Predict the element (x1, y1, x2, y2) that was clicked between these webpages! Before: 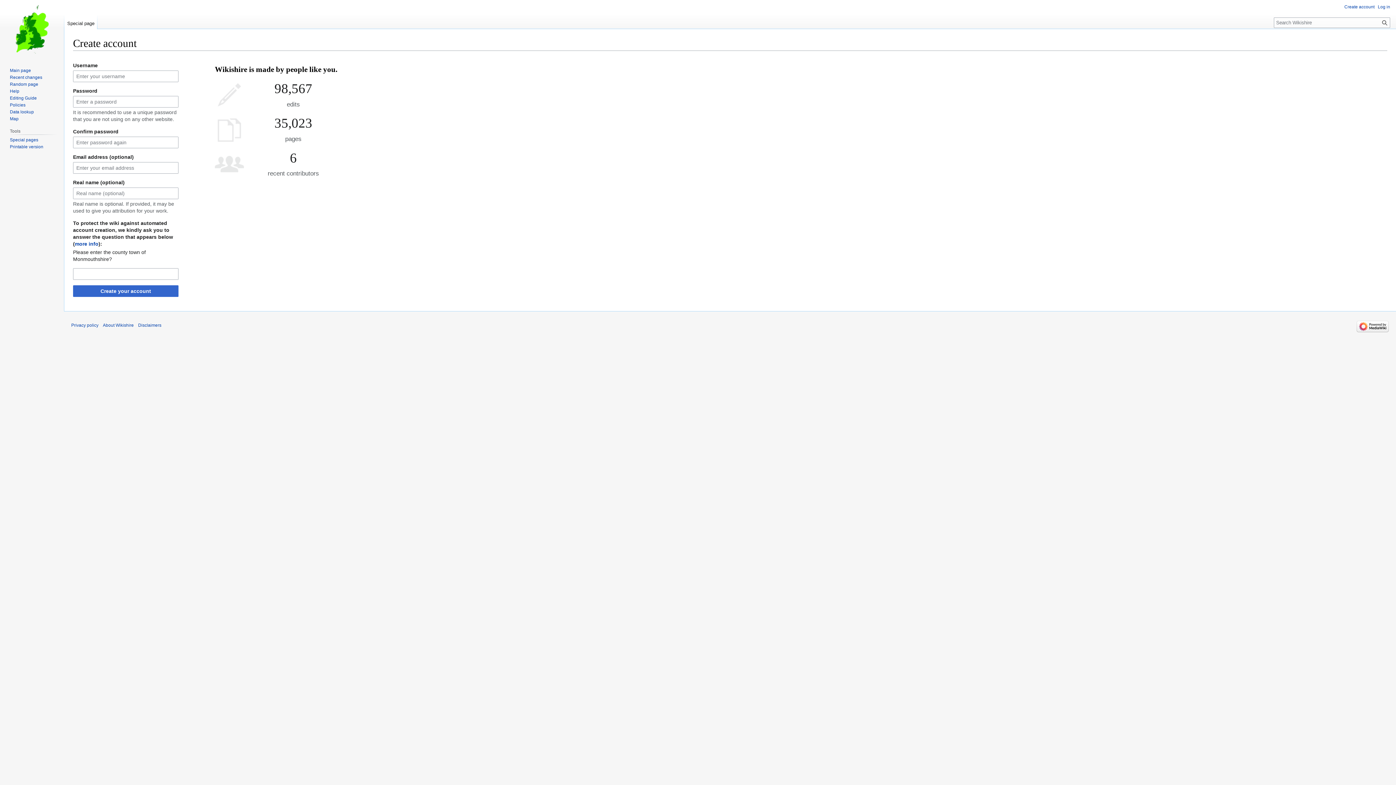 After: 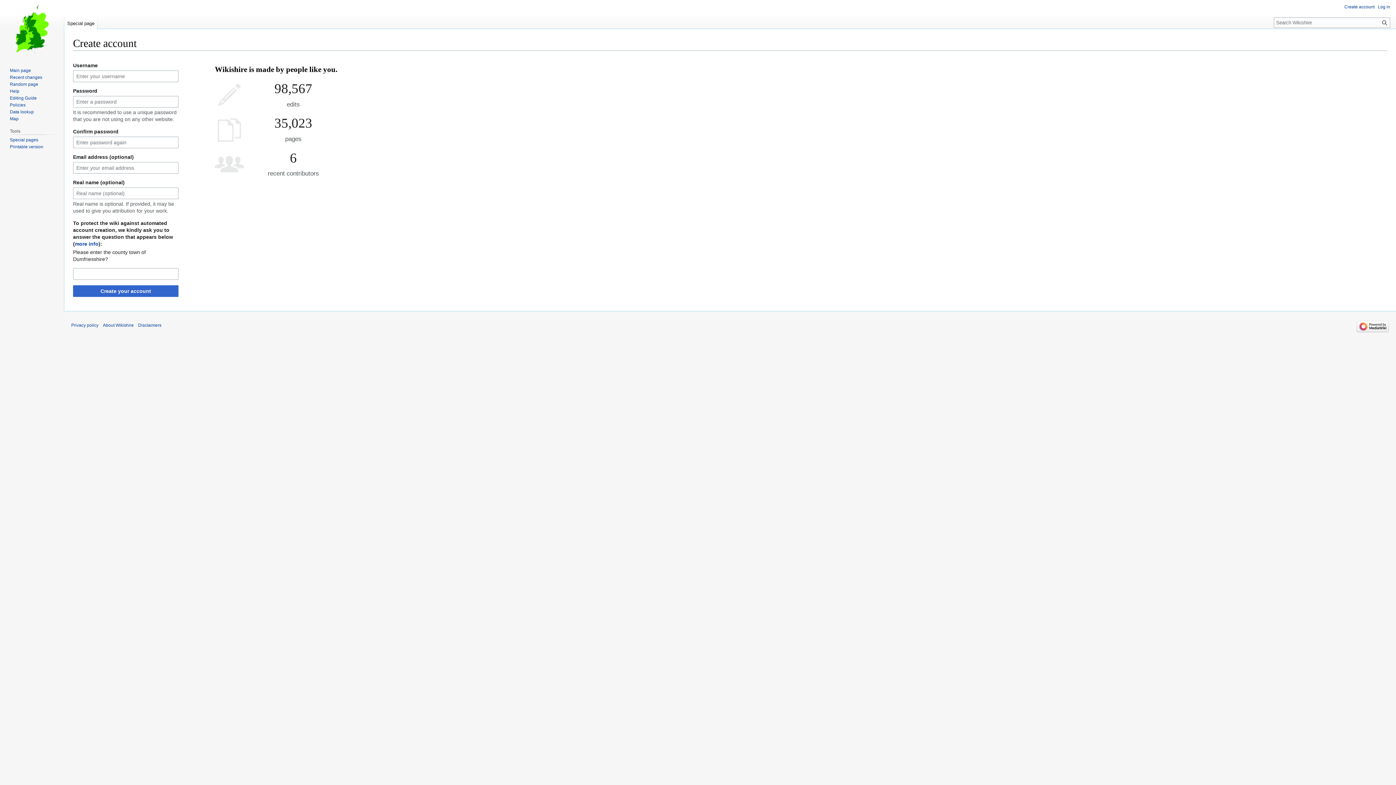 Action: label: Special page bbox: (64, 14, 97, 29)